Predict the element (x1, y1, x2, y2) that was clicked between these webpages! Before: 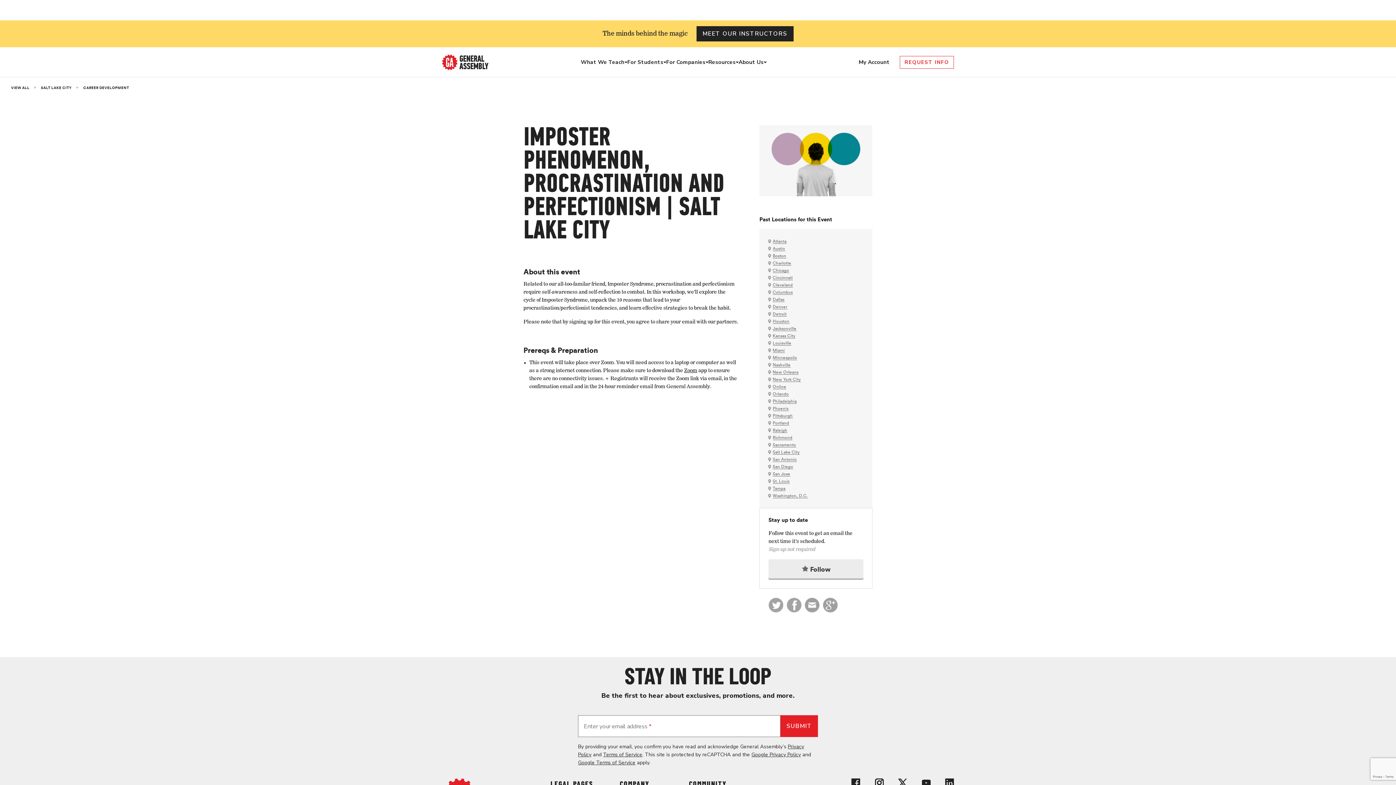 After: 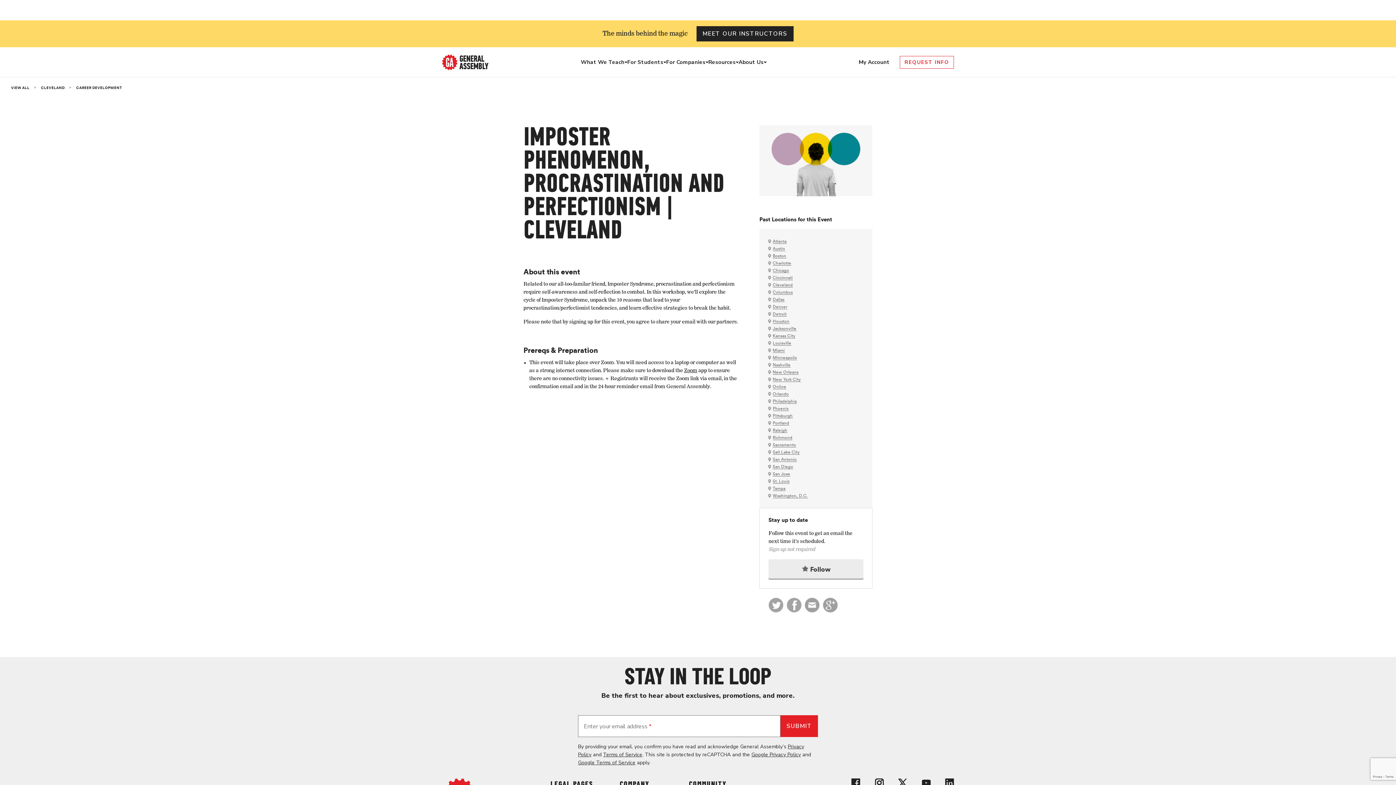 Action: bbox: (772, 283, 792, 287) label: Cleveland